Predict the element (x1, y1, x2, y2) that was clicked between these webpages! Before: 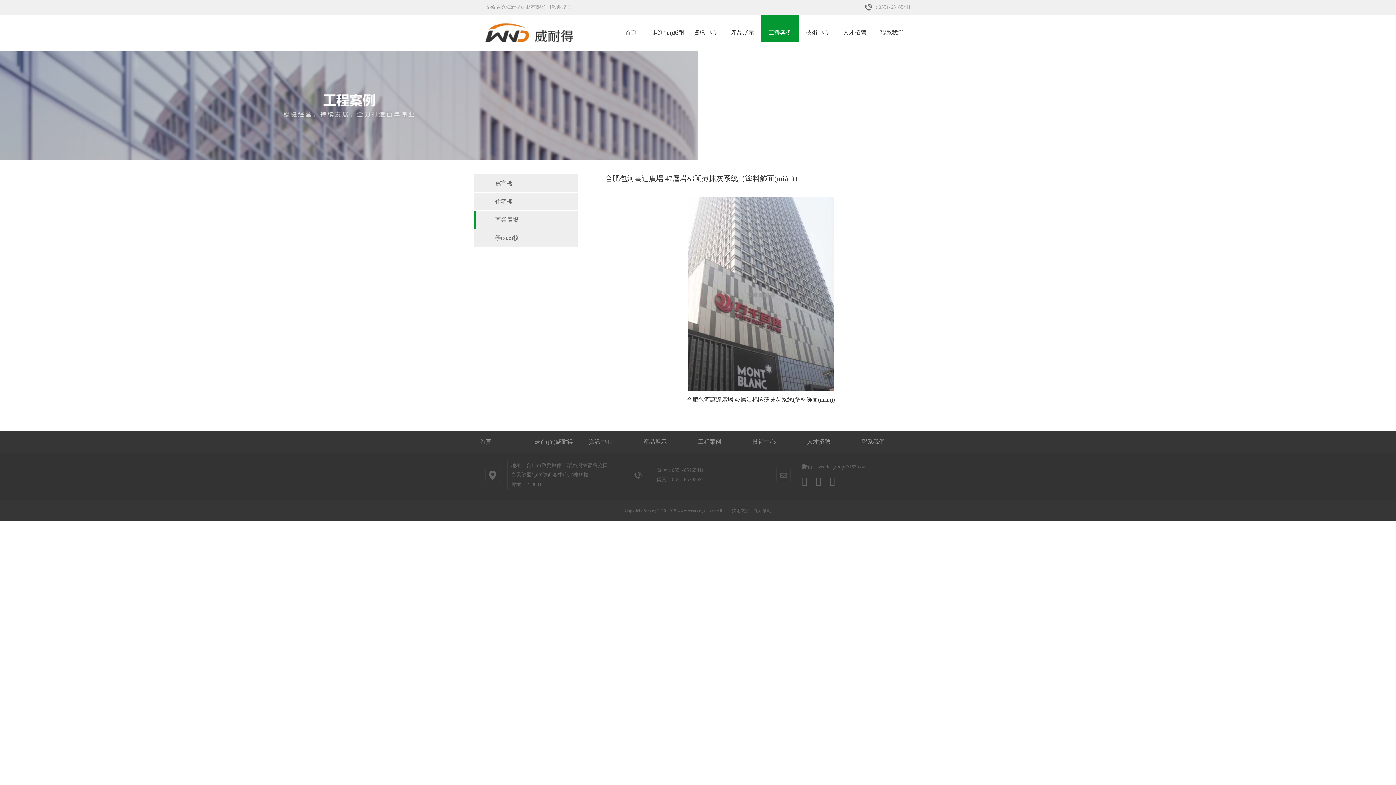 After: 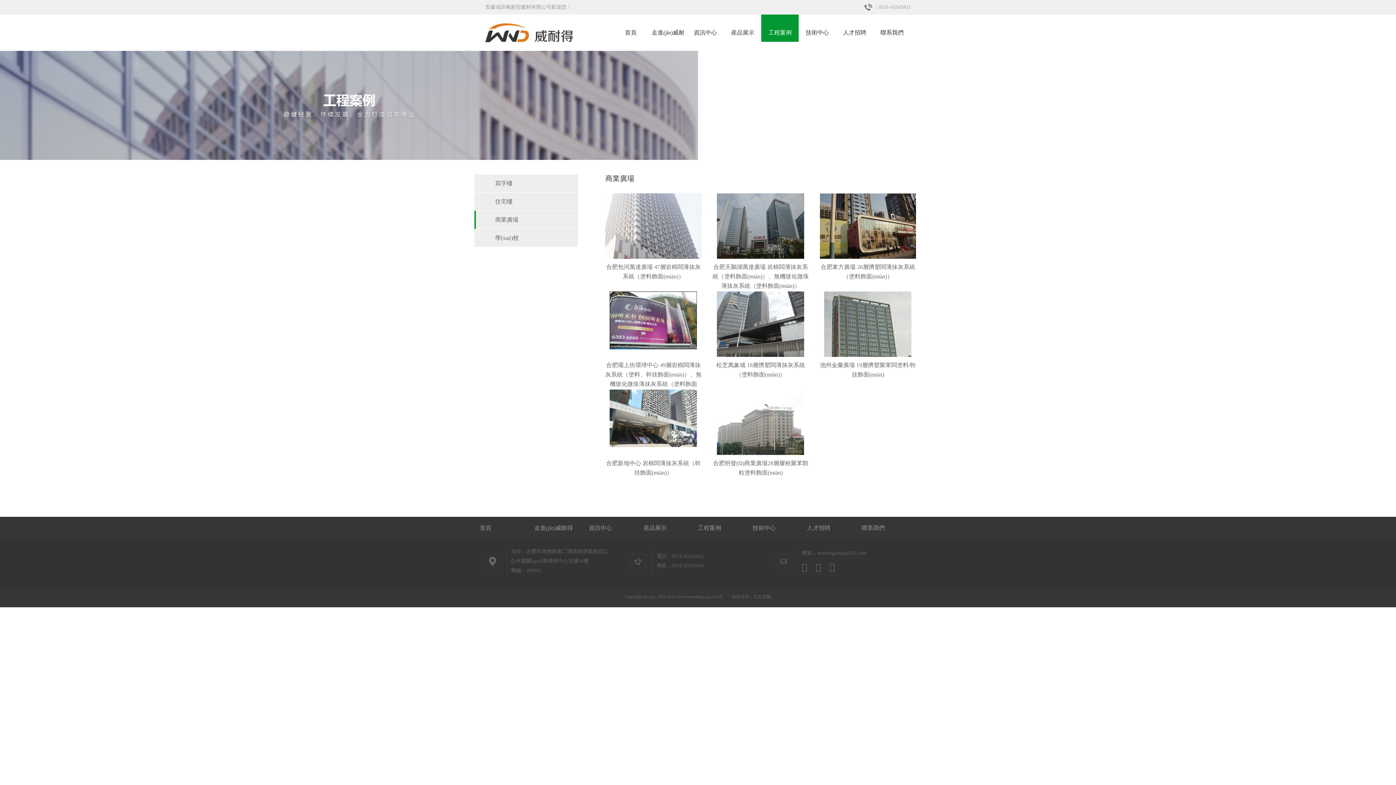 Action: bbox: (474, 210, 578, 228) label: 商業廣場